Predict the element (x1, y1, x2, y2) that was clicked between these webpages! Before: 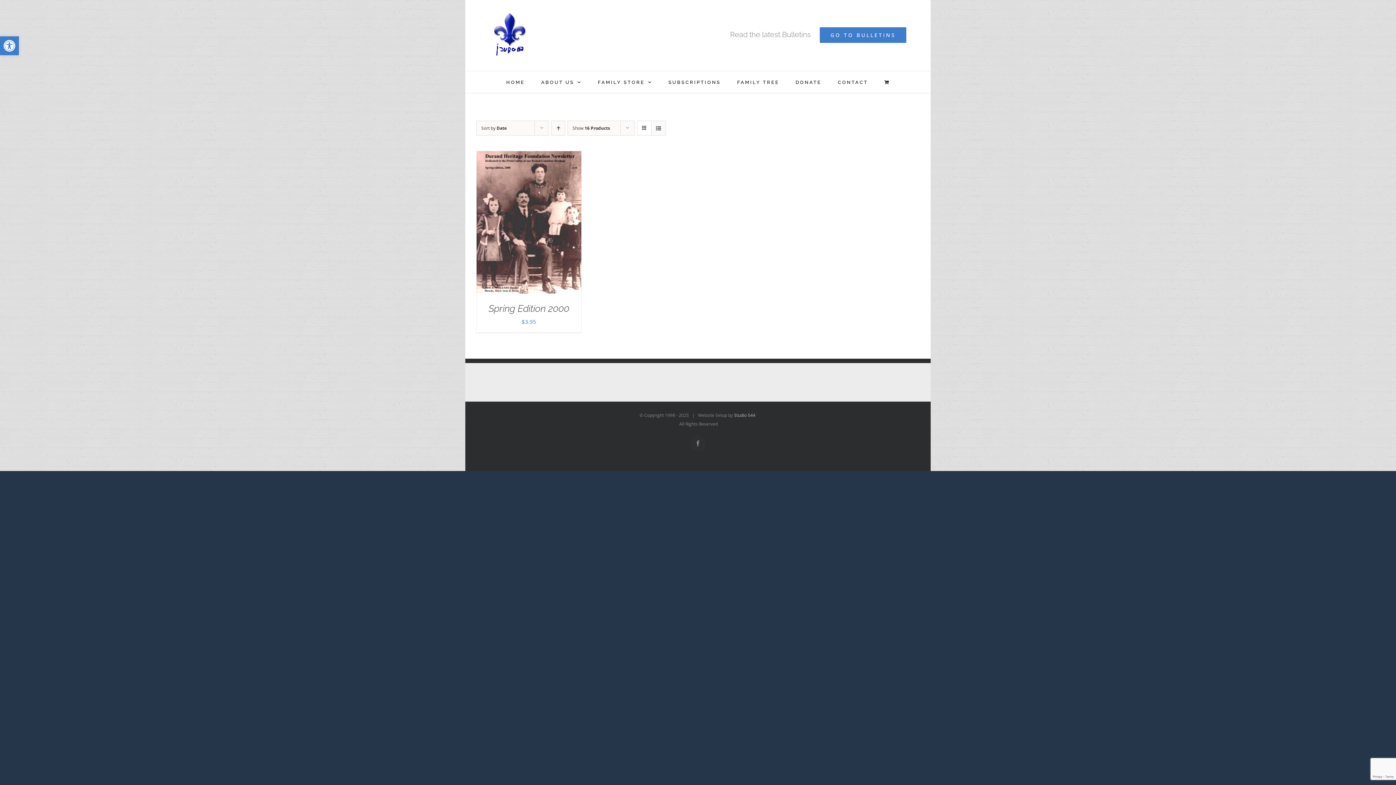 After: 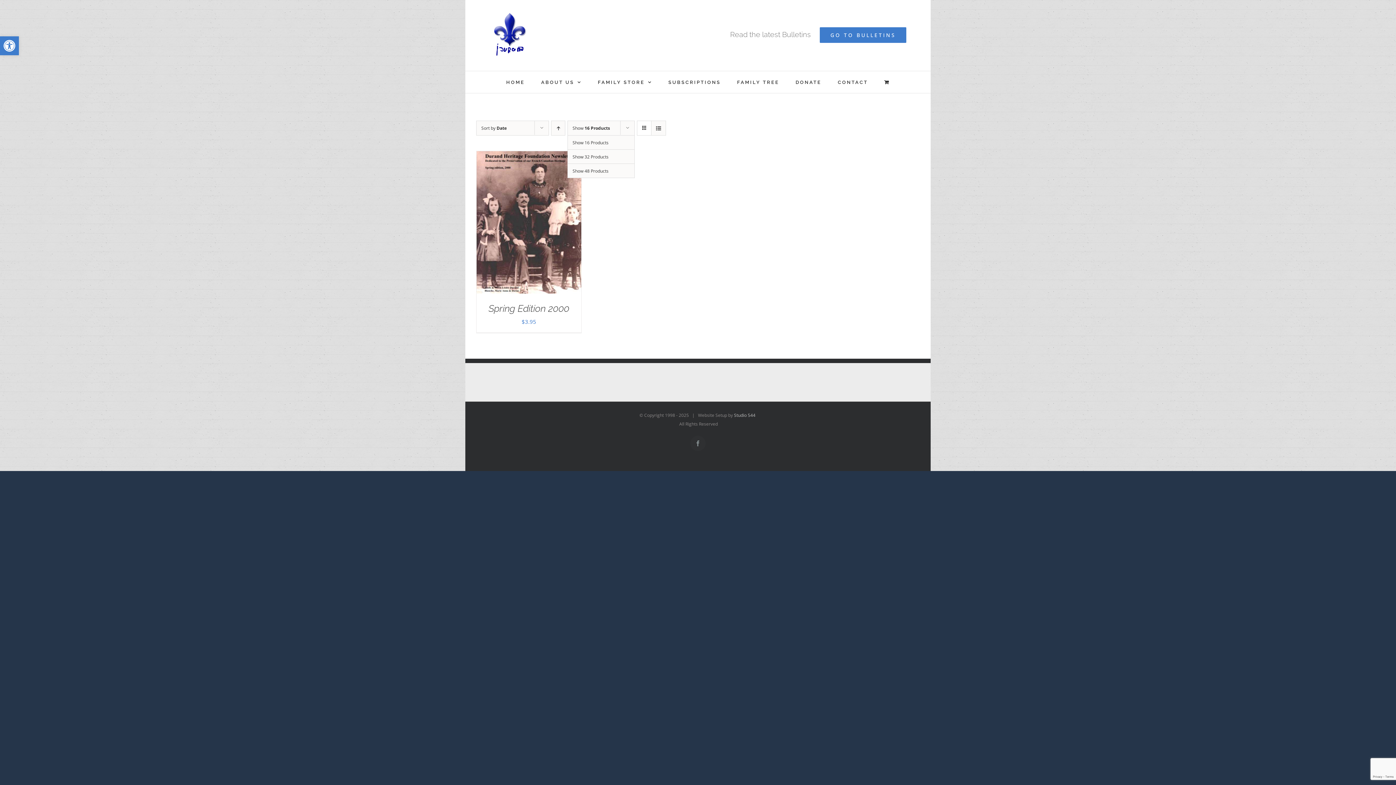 Action: bbox: (572, 125, 610, 131) label: Show 16 Products